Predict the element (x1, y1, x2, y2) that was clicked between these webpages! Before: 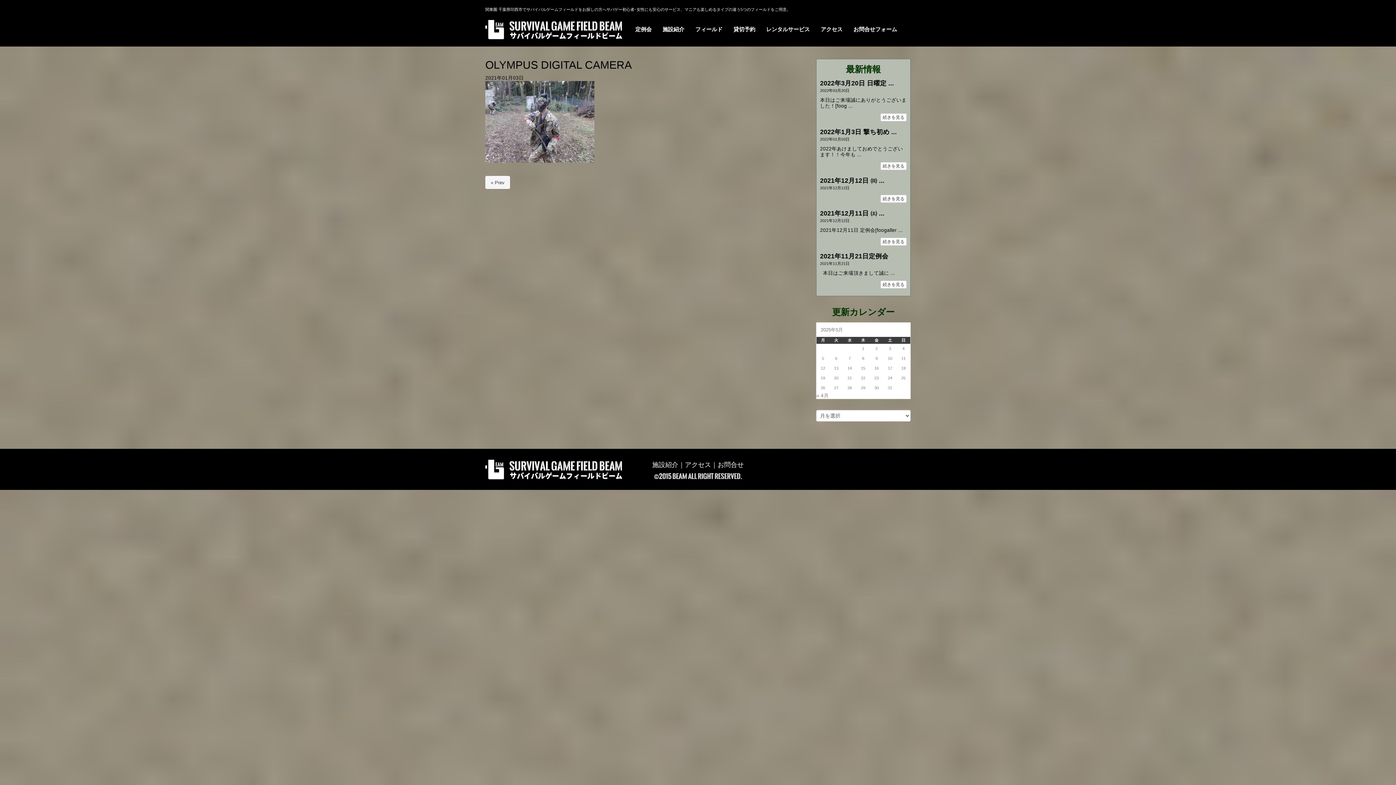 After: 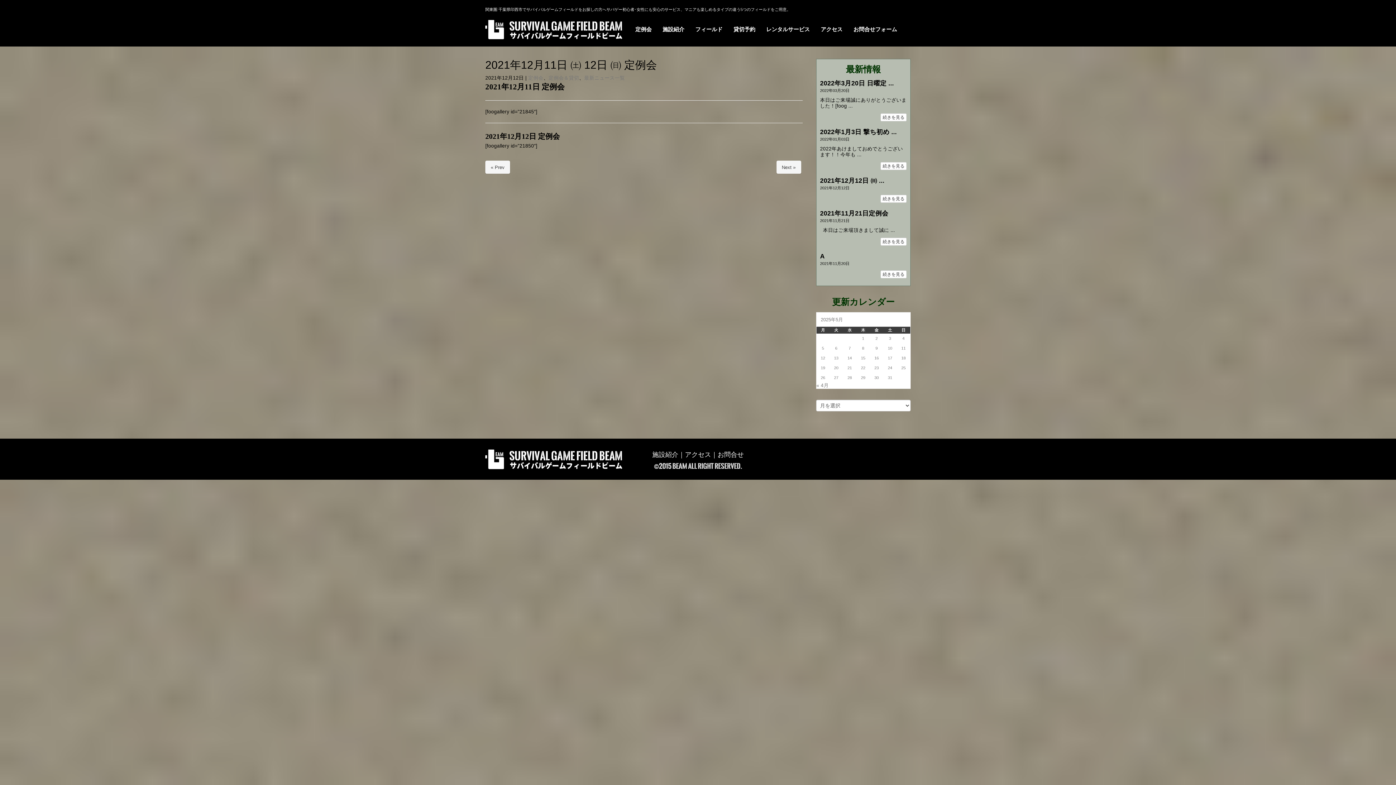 Action: bbox: (880, 237, 906, 245) label: 続きを見る